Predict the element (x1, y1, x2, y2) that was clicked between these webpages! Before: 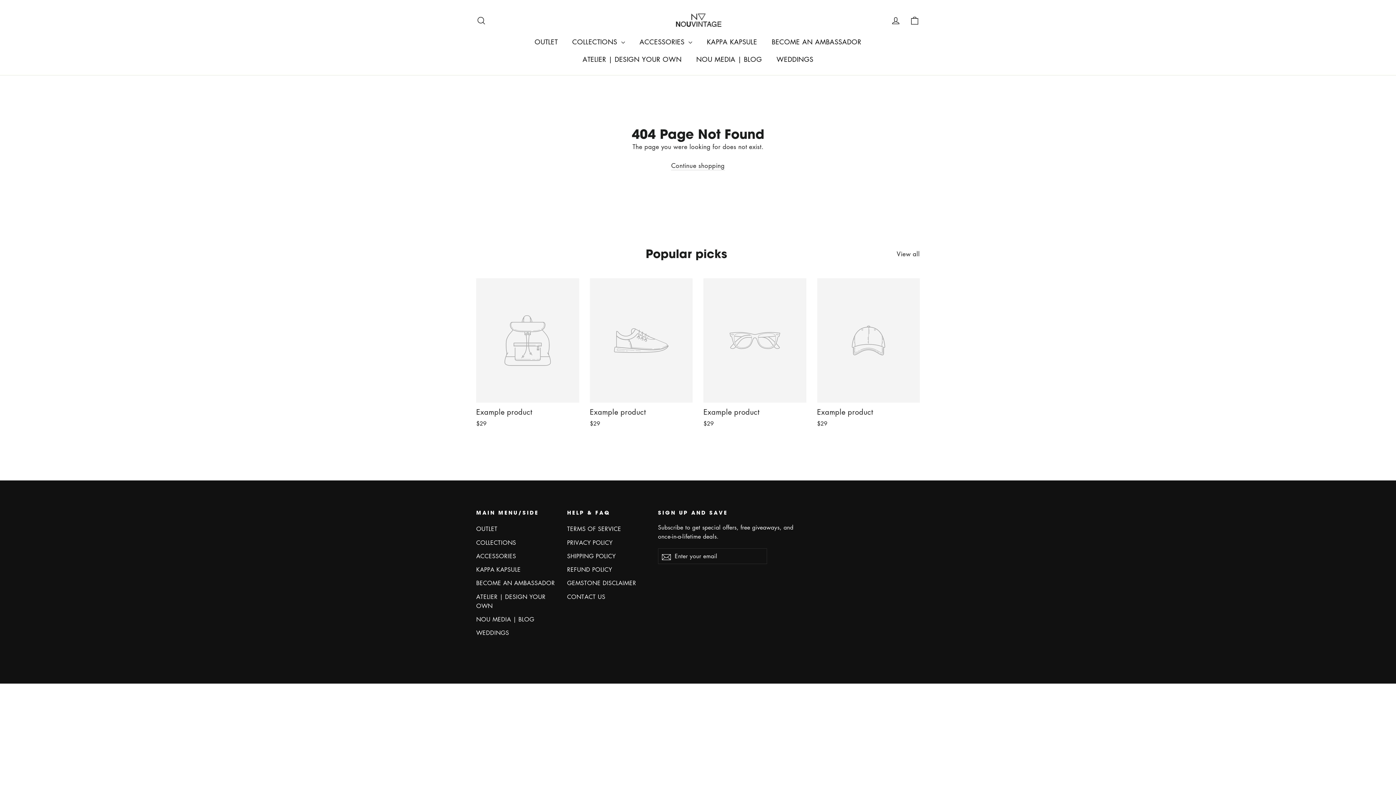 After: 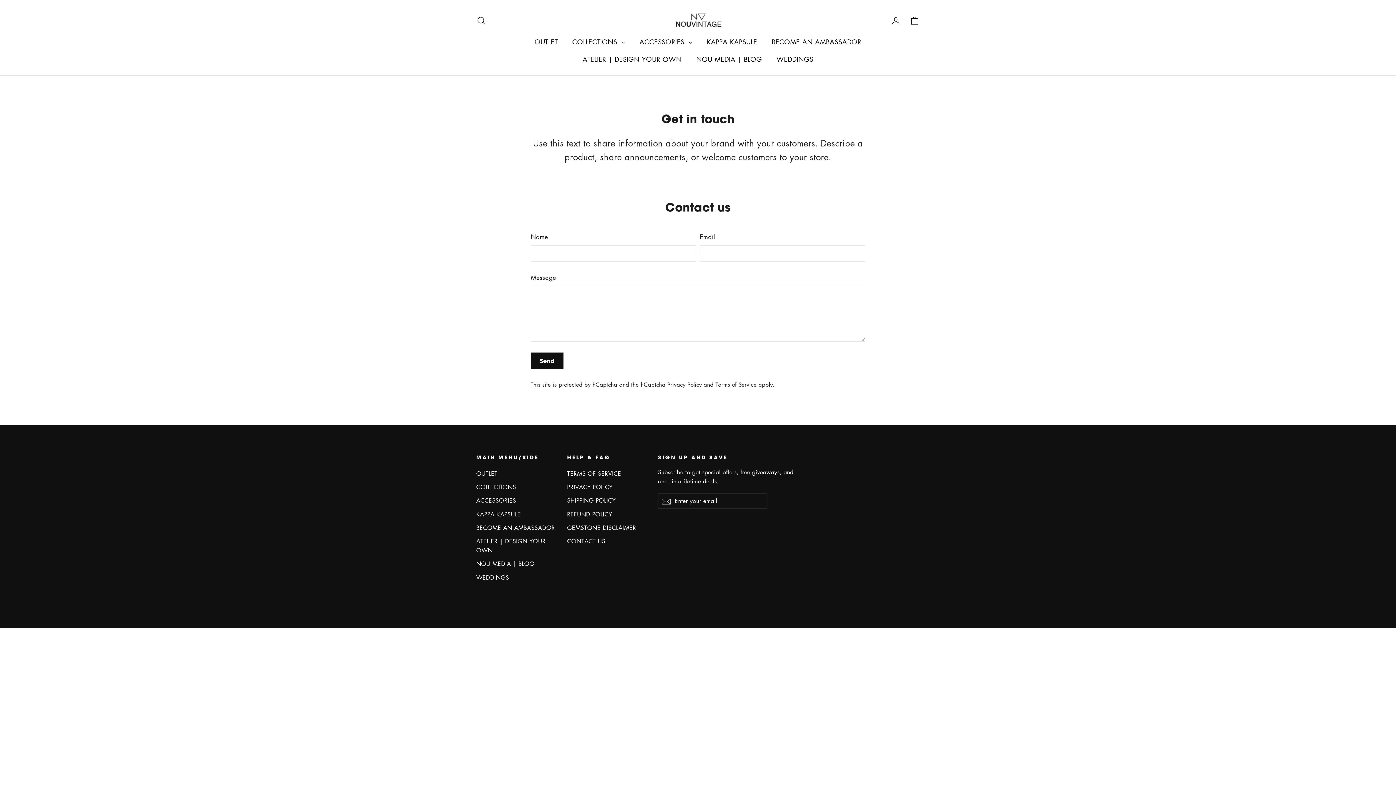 Action: bbox: (567, 591, 647, 603) label: CONTACT US